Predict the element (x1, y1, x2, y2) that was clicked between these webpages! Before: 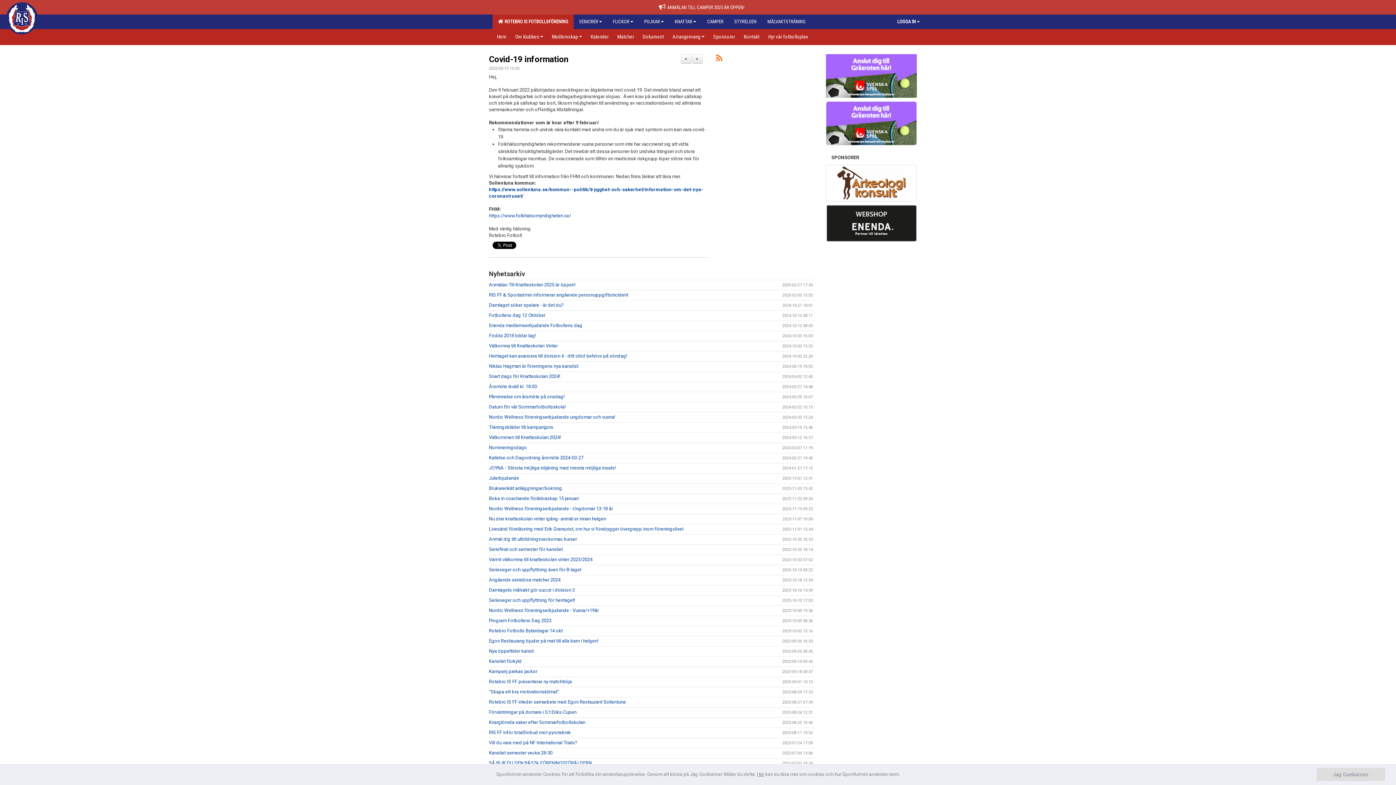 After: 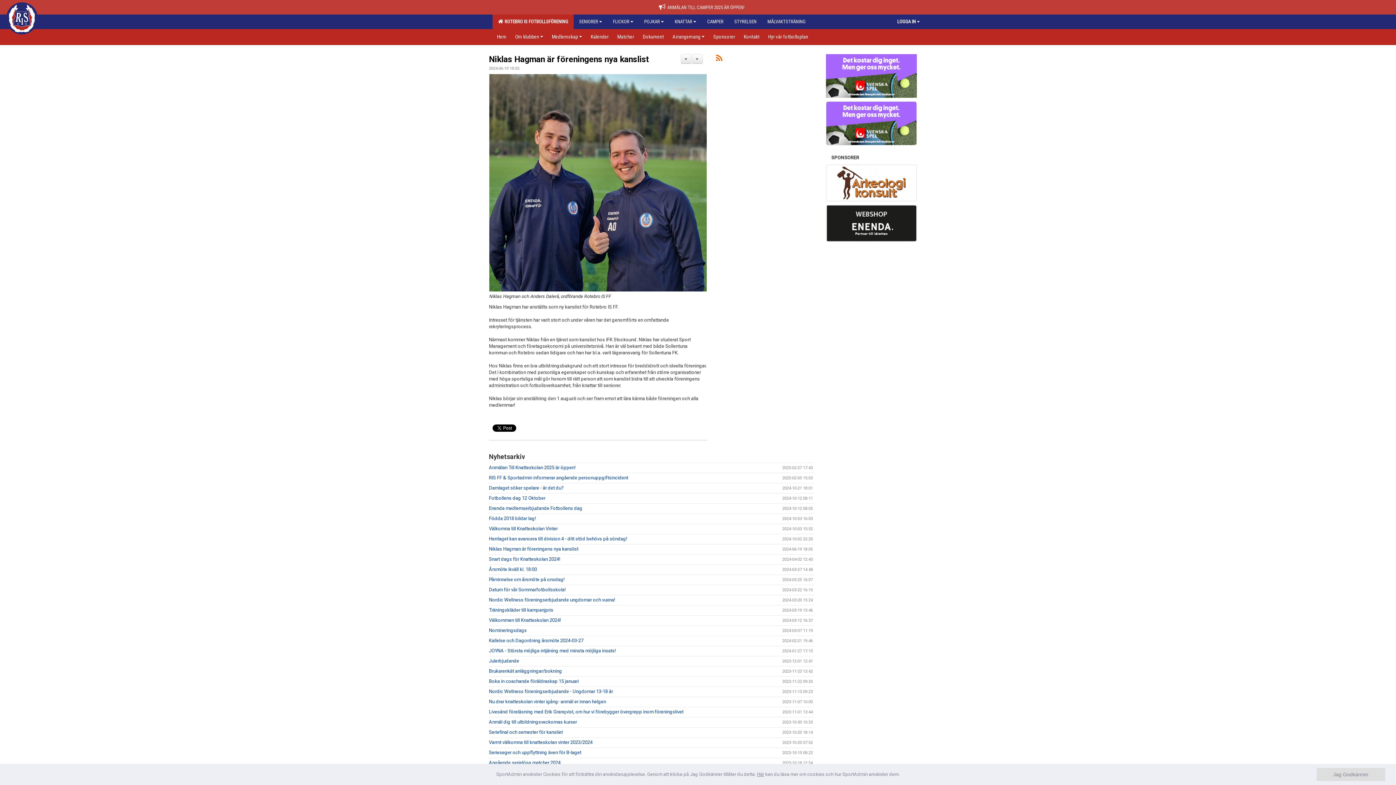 Action: bbox: (489, 363, 578, 369) label: Niklas Hagman är föreningens nya kanslist